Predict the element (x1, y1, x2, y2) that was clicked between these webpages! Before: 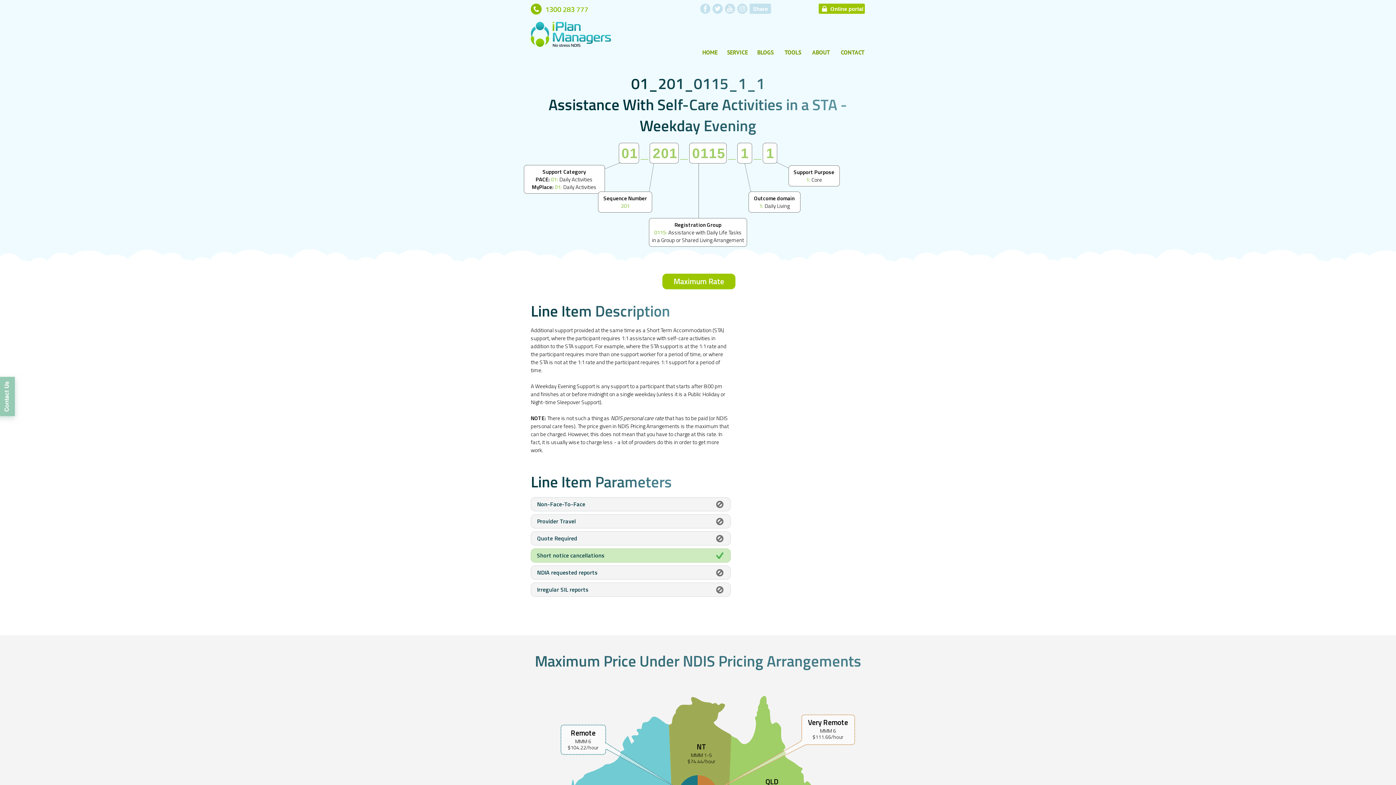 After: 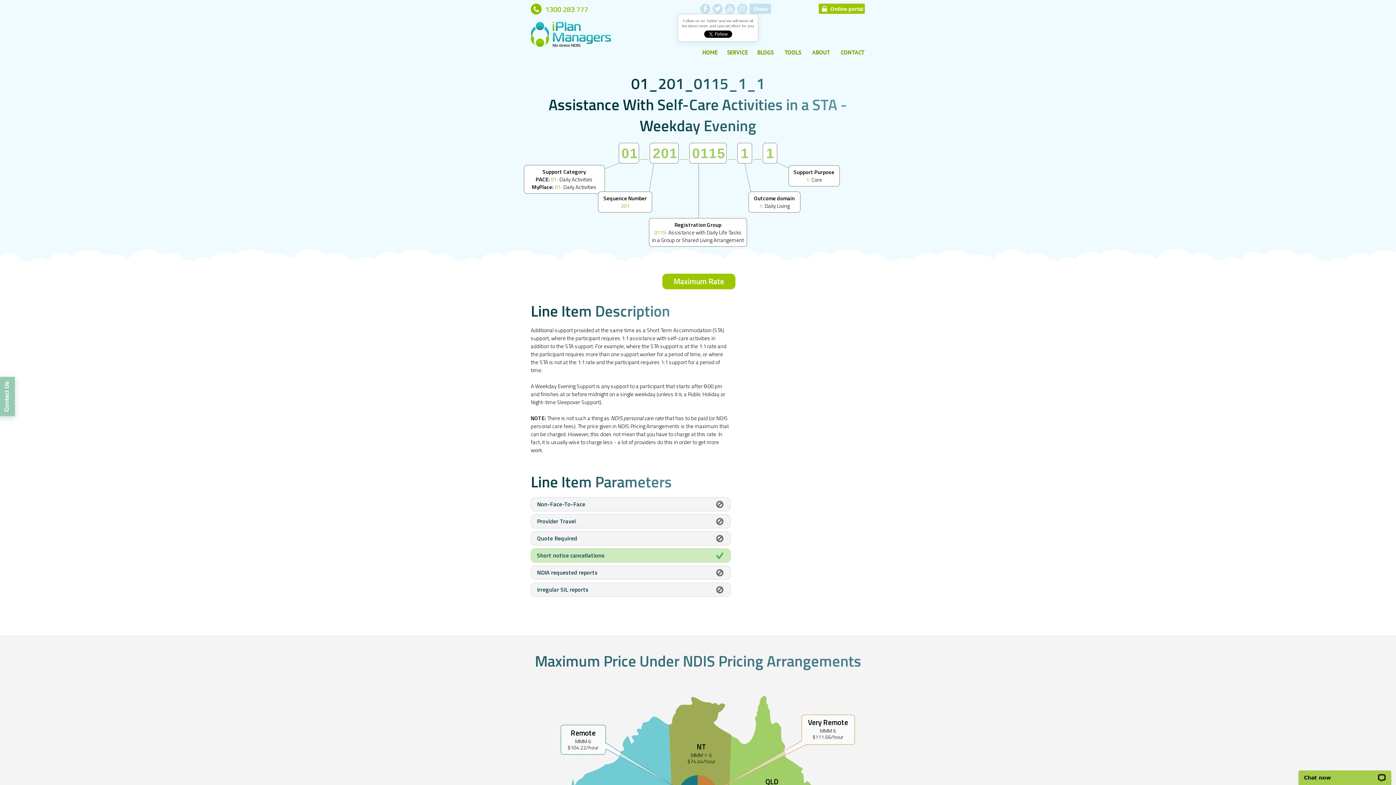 Action: bbox: (712, 3, 722, 13) label: twitter